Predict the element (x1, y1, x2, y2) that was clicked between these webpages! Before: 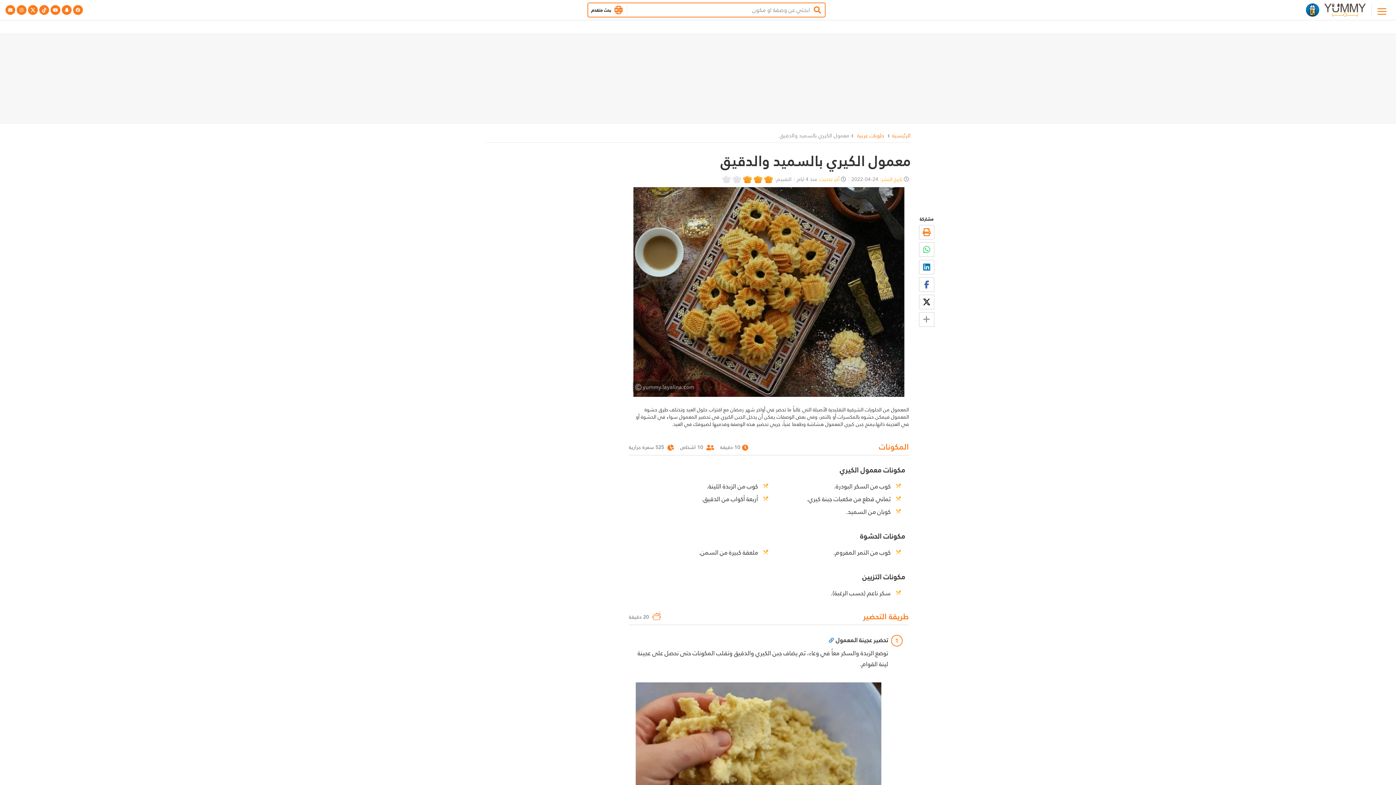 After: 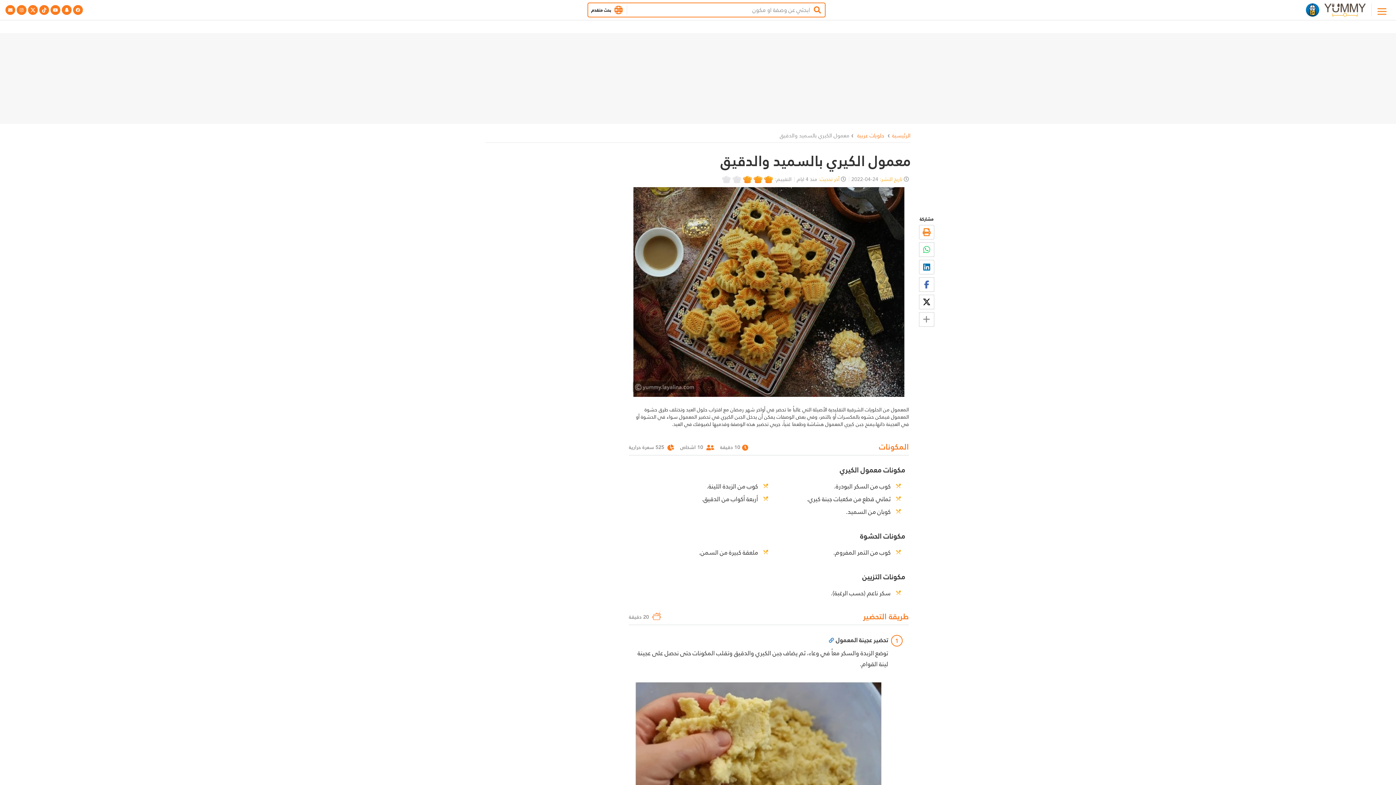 Action: bbox: (919, 225, 934, 239)